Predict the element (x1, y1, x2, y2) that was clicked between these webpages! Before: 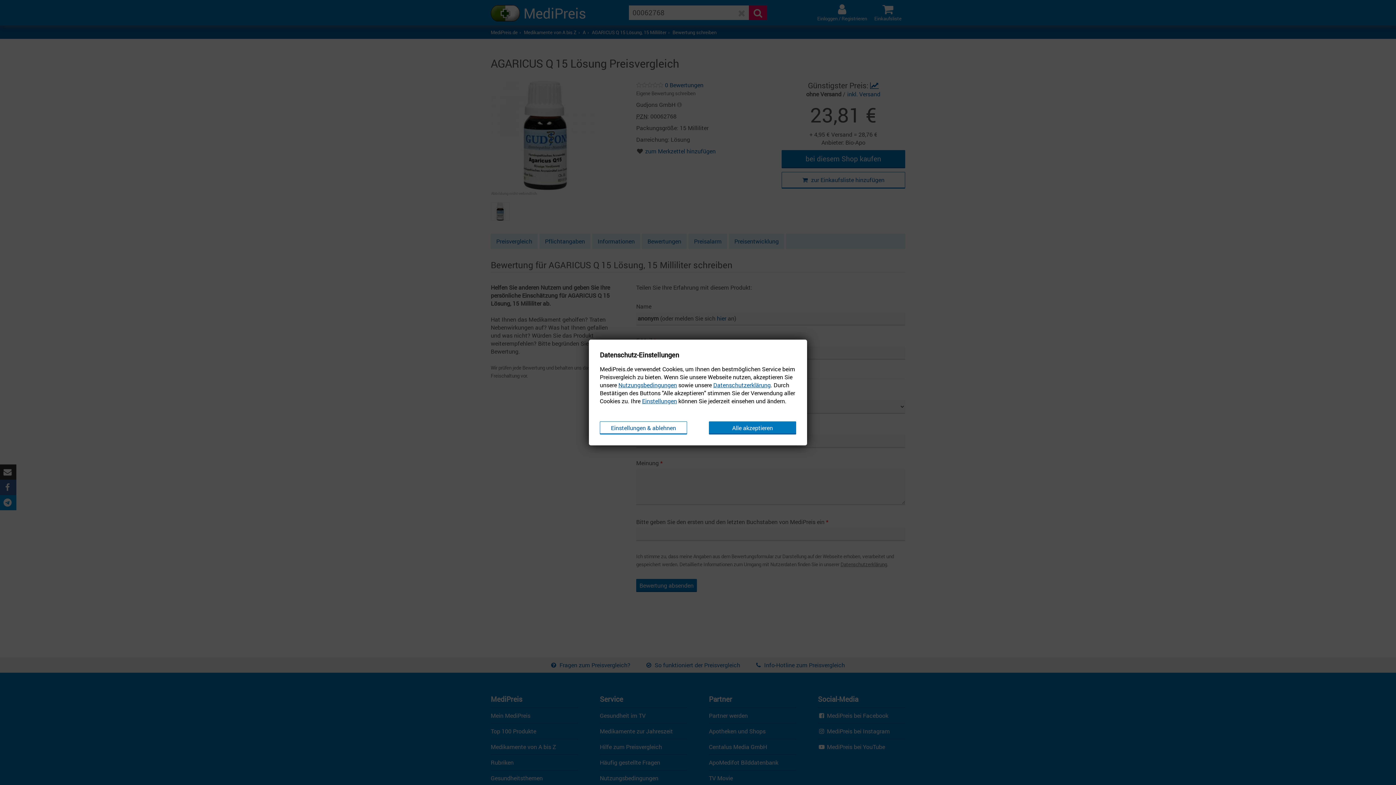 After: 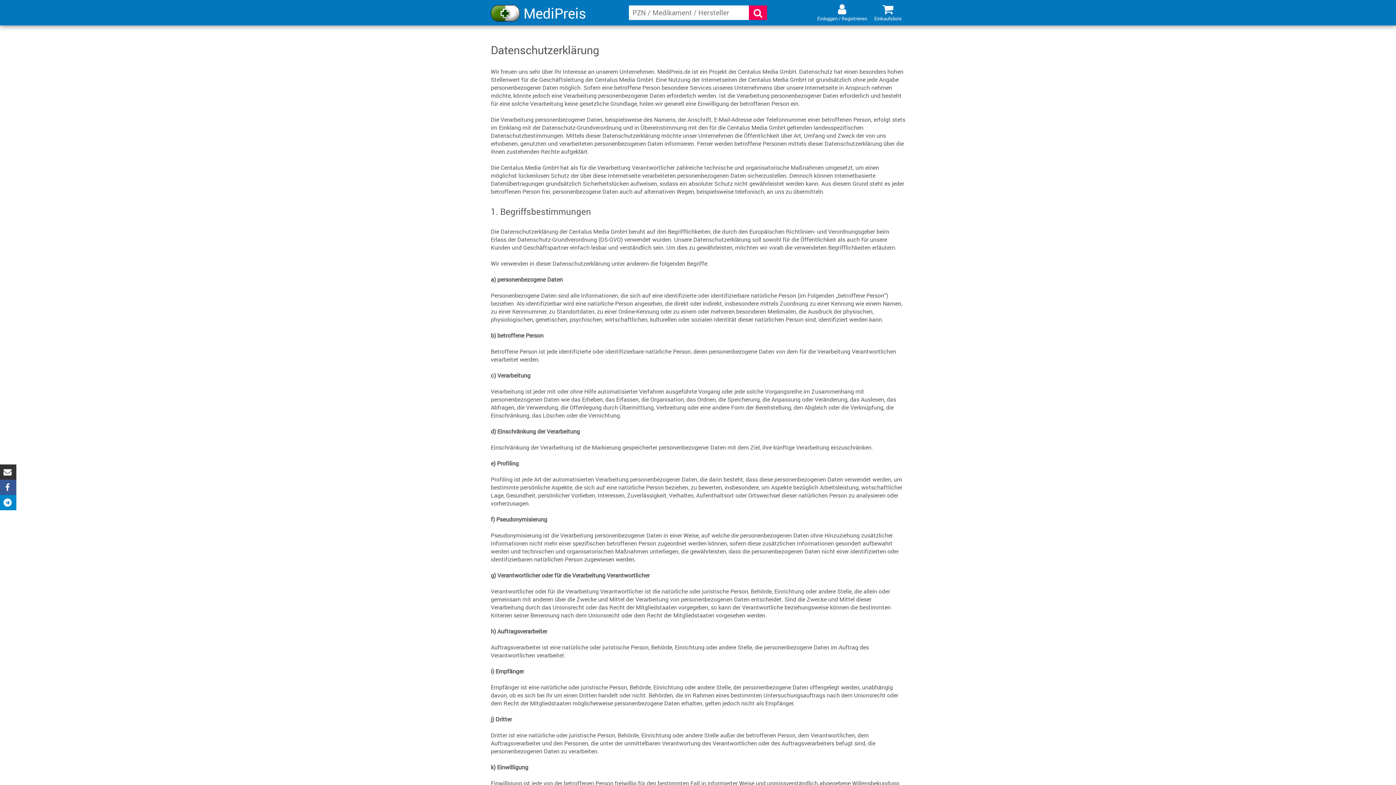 Action: bbox: (713, 381, 770, 389) label: Datenschutzerklärung